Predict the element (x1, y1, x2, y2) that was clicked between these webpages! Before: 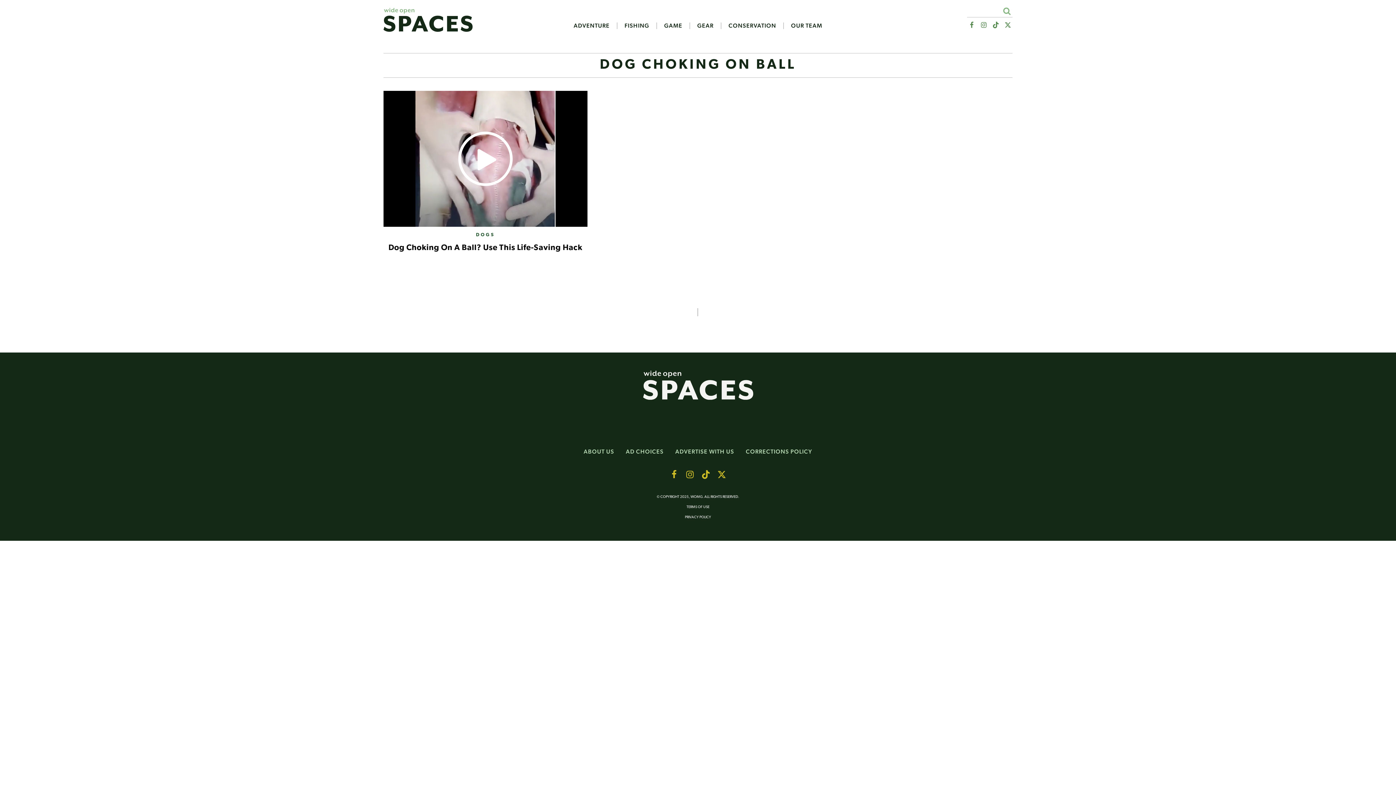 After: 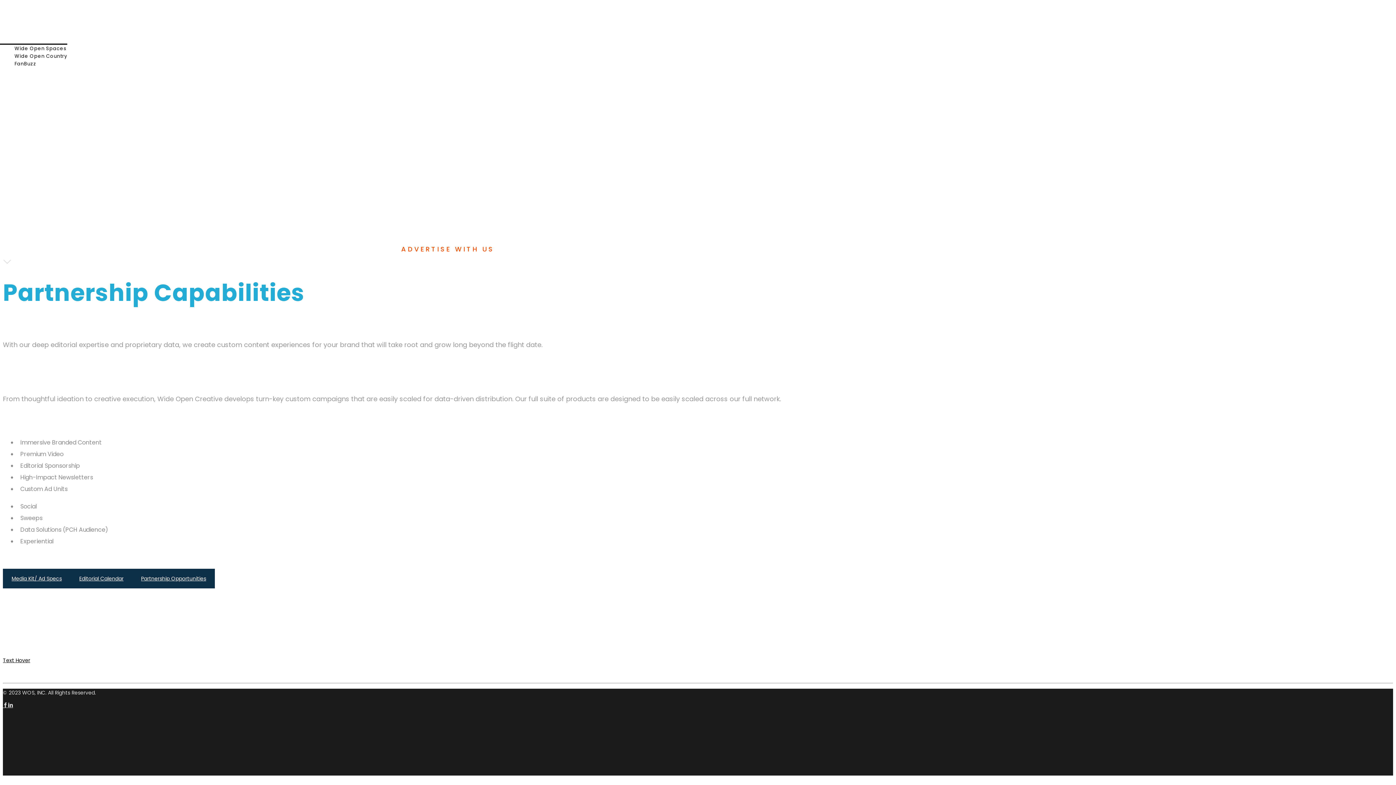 Action: bbox: (669, 446, 740, 457) label: ADVERTISE WITH US